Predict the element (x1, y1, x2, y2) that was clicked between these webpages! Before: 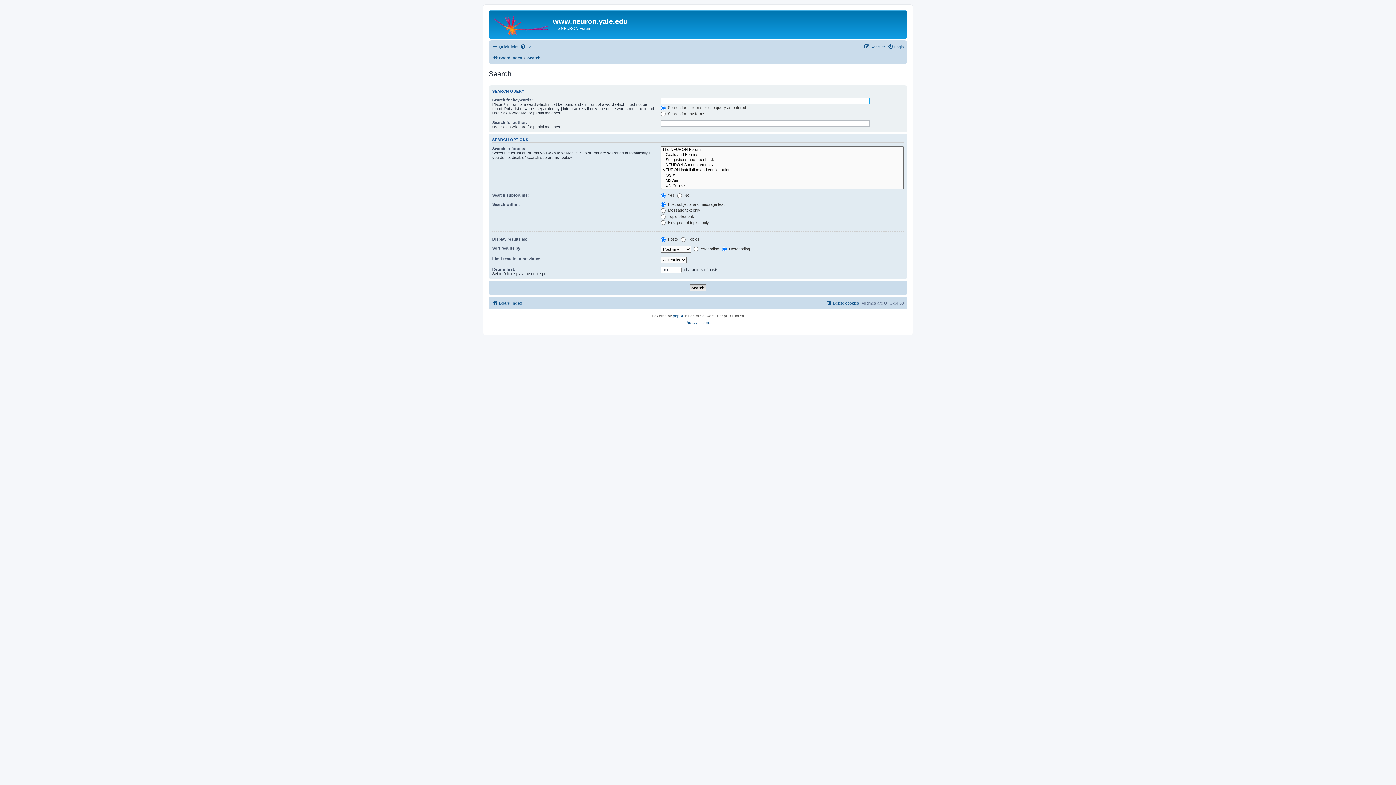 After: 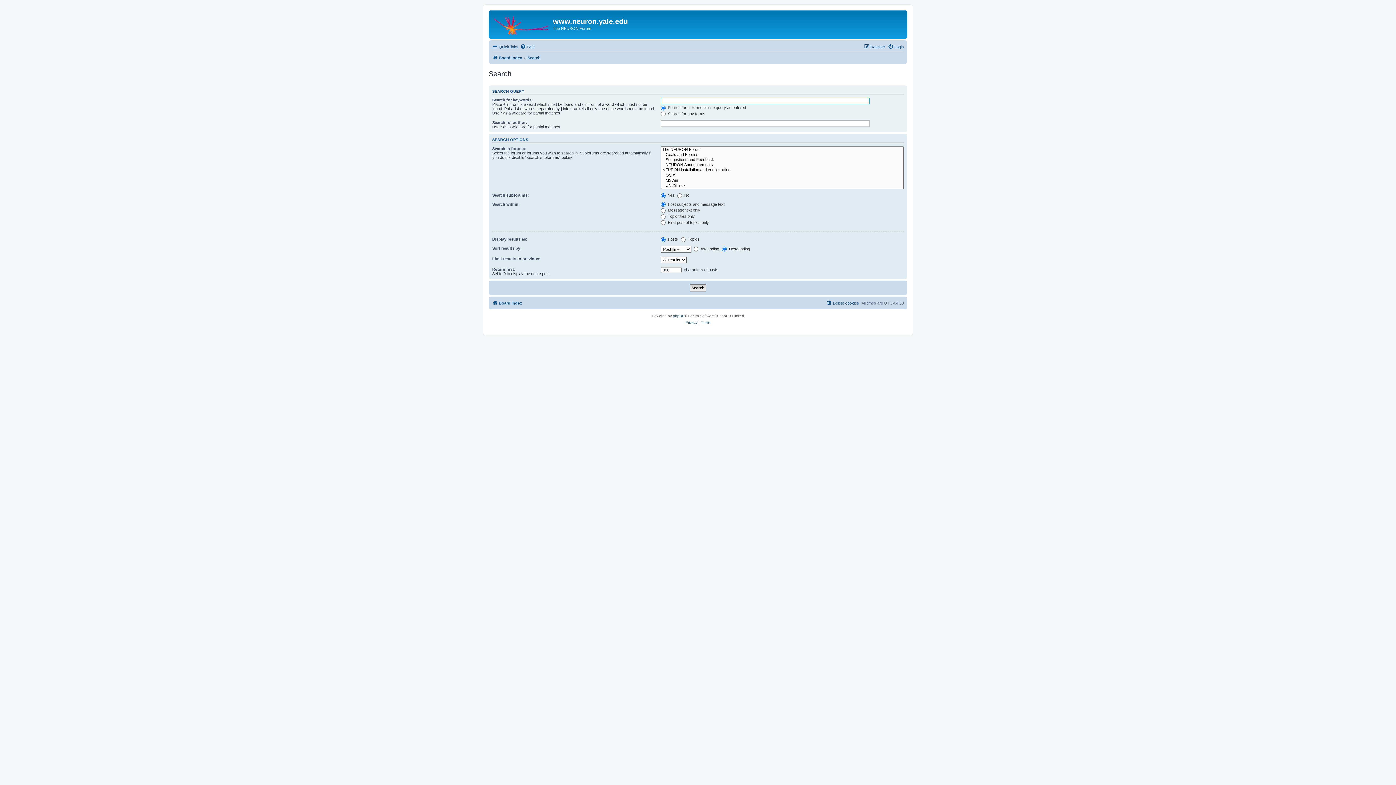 Action: bbox: (527, 53, 540, 62) label: Search